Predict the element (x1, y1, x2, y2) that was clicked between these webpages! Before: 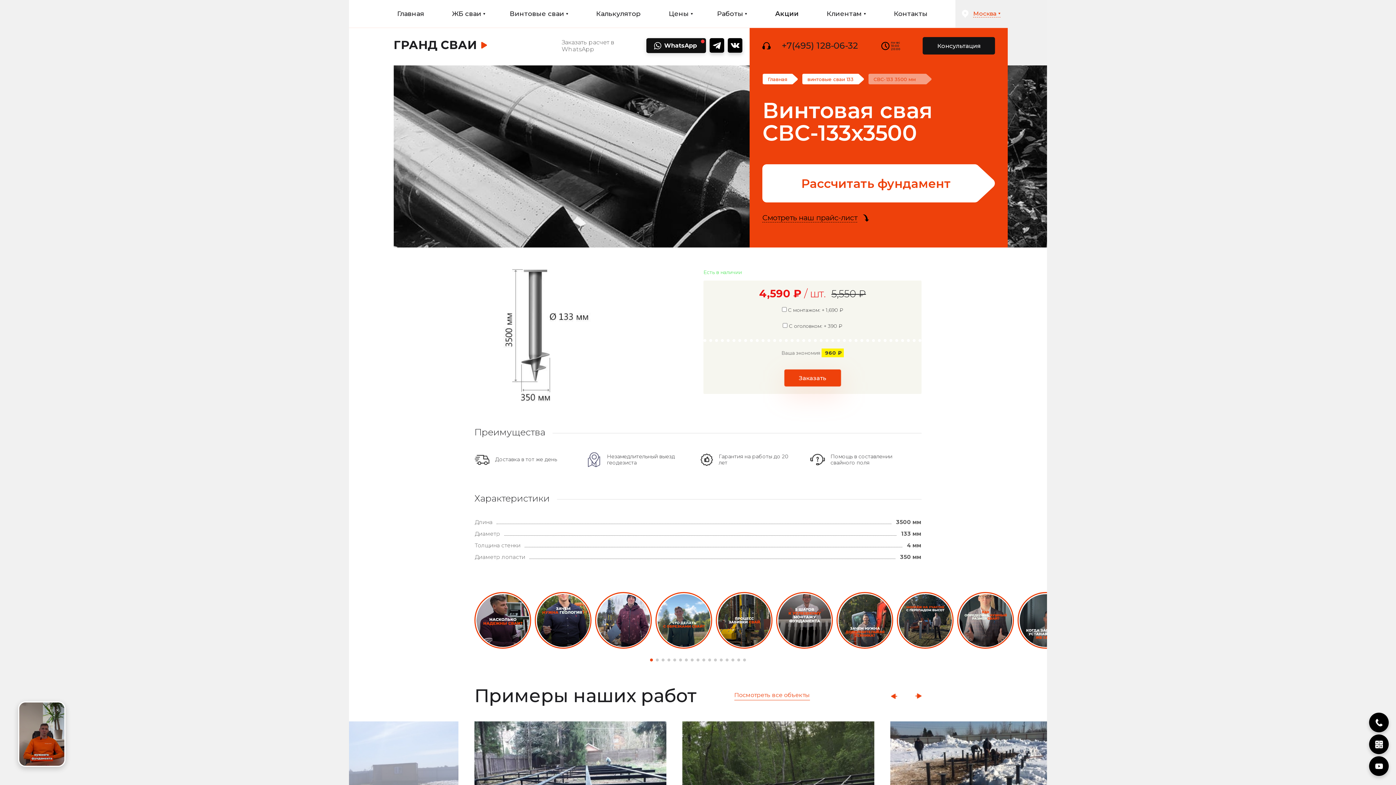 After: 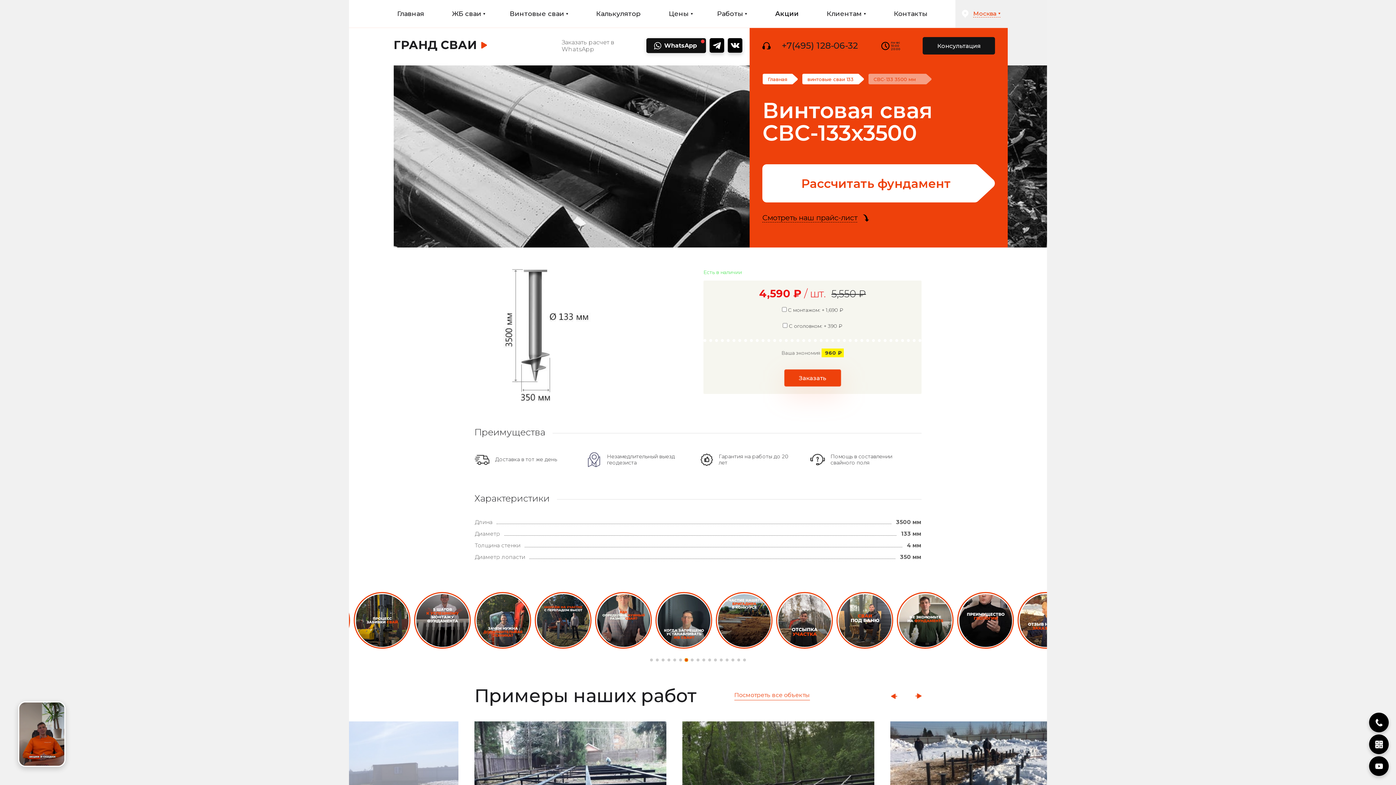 Action: bbox: (685, 658, 688, 661) label: Go to slide 7